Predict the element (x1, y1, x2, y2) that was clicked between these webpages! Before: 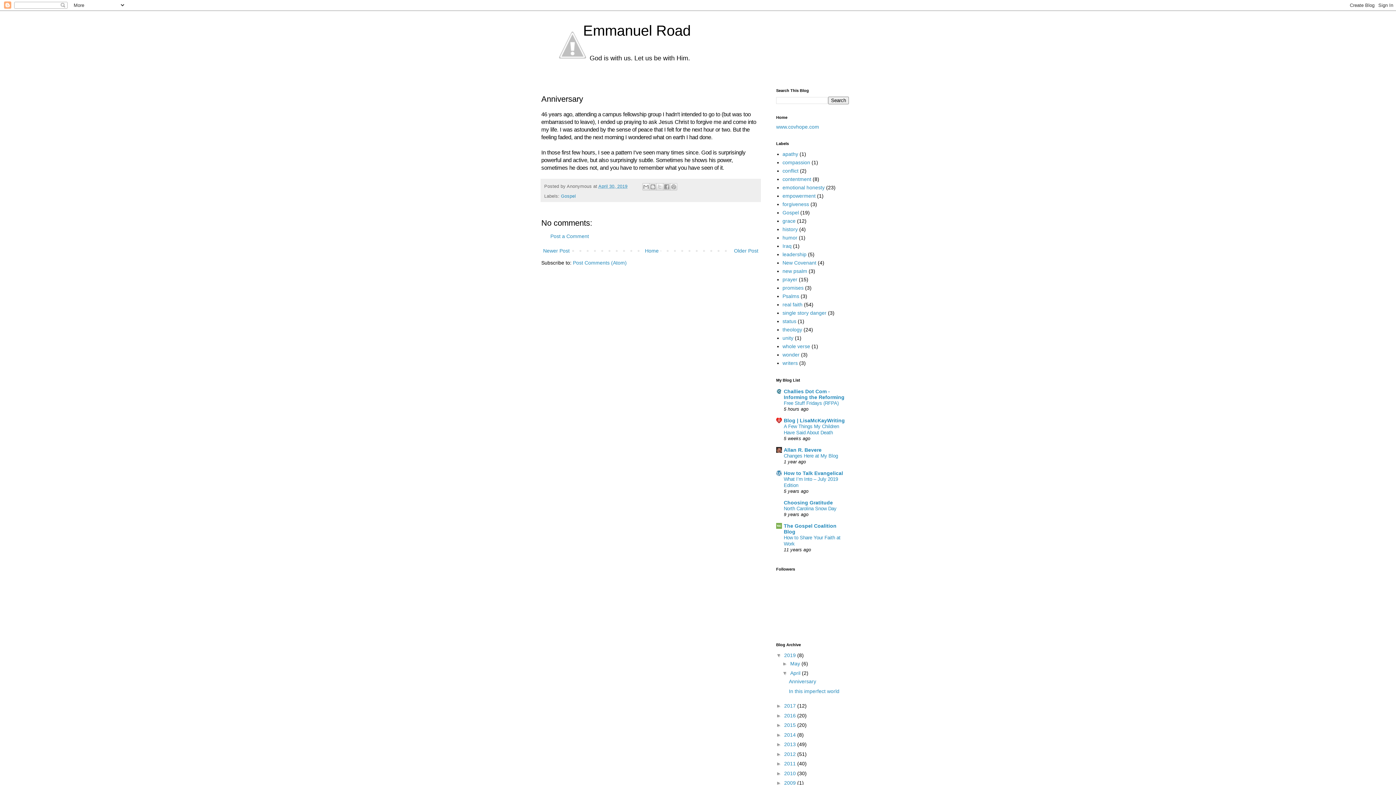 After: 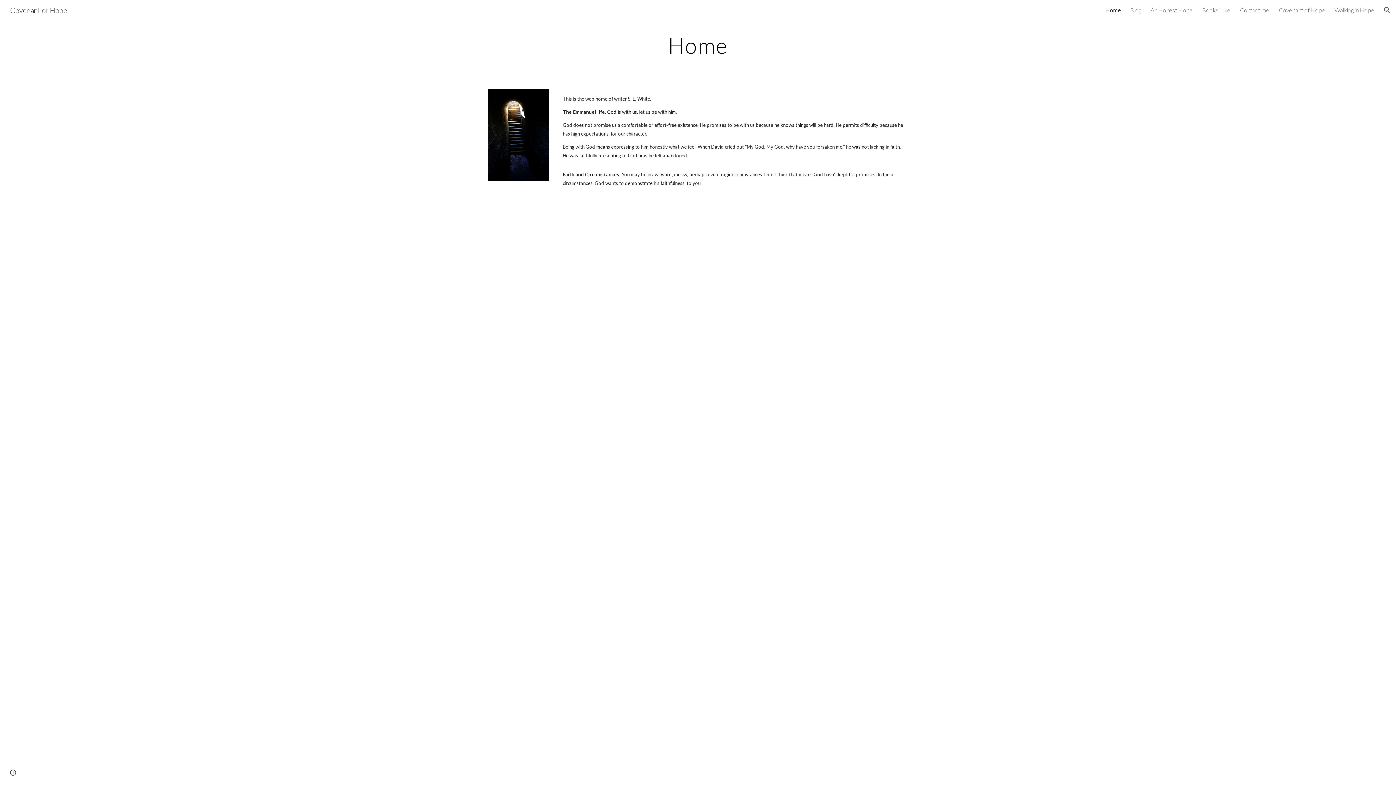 Action: bbox: (776, 124, 819, 129) label: www.covhope.com